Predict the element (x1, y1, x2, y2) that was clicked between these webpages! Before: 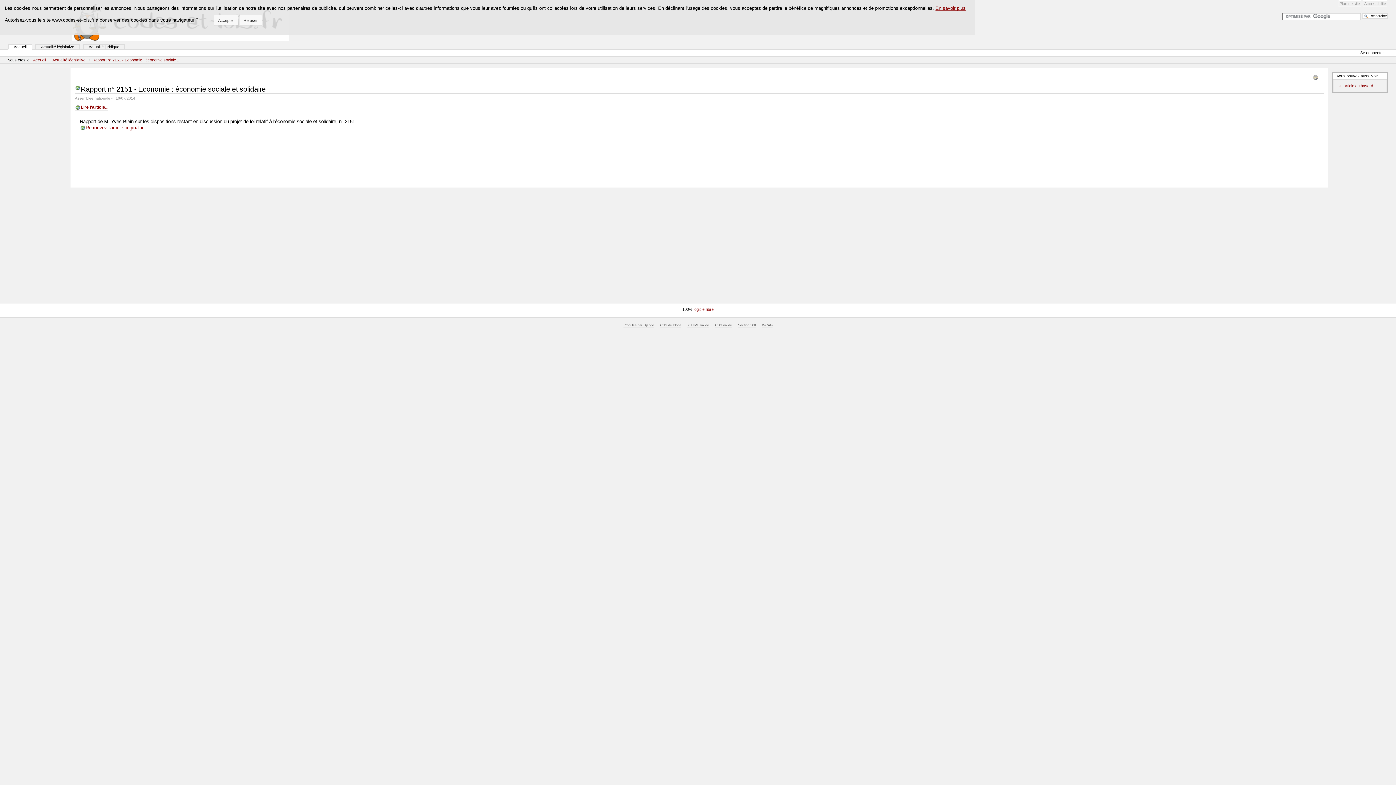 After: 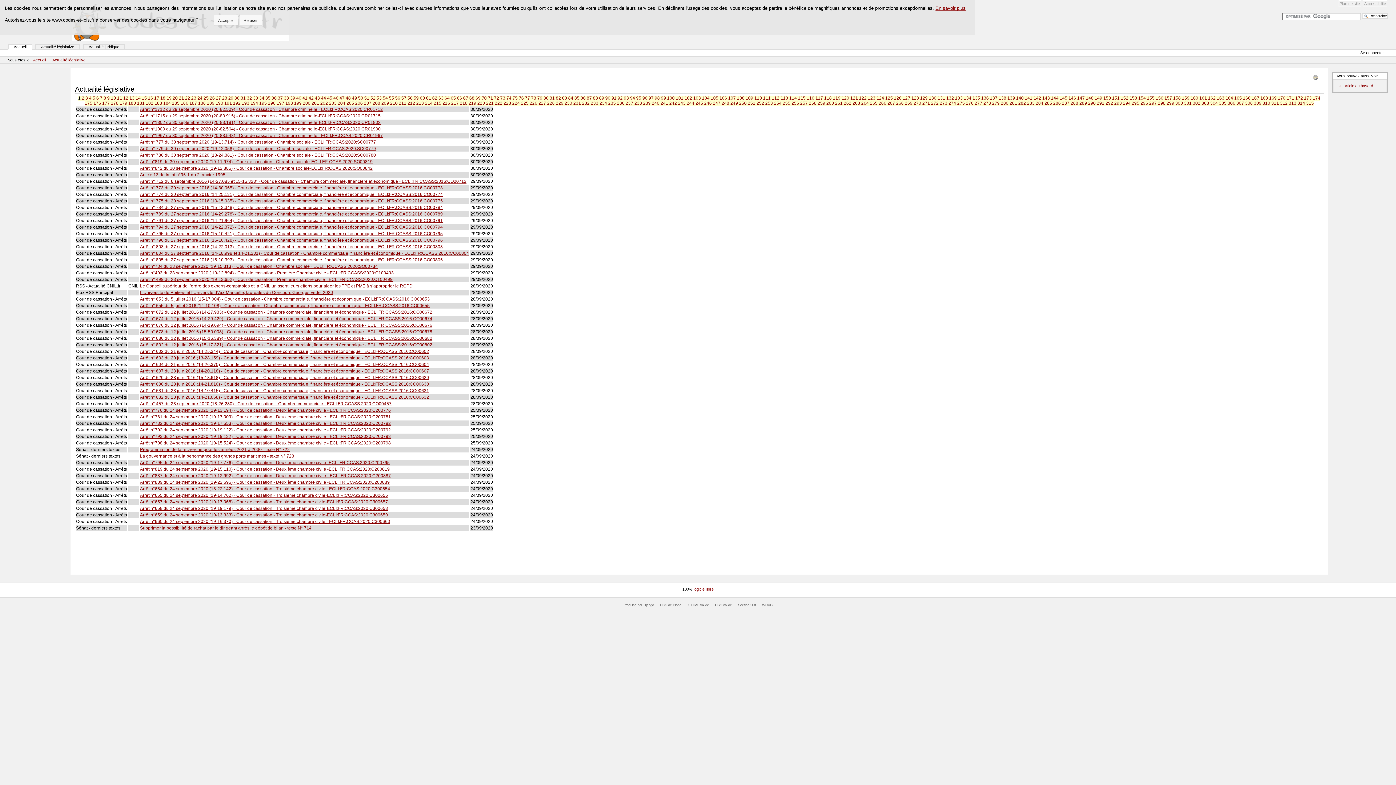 Action: label: Actualité législative bbox: (52, 57, 85, 62)